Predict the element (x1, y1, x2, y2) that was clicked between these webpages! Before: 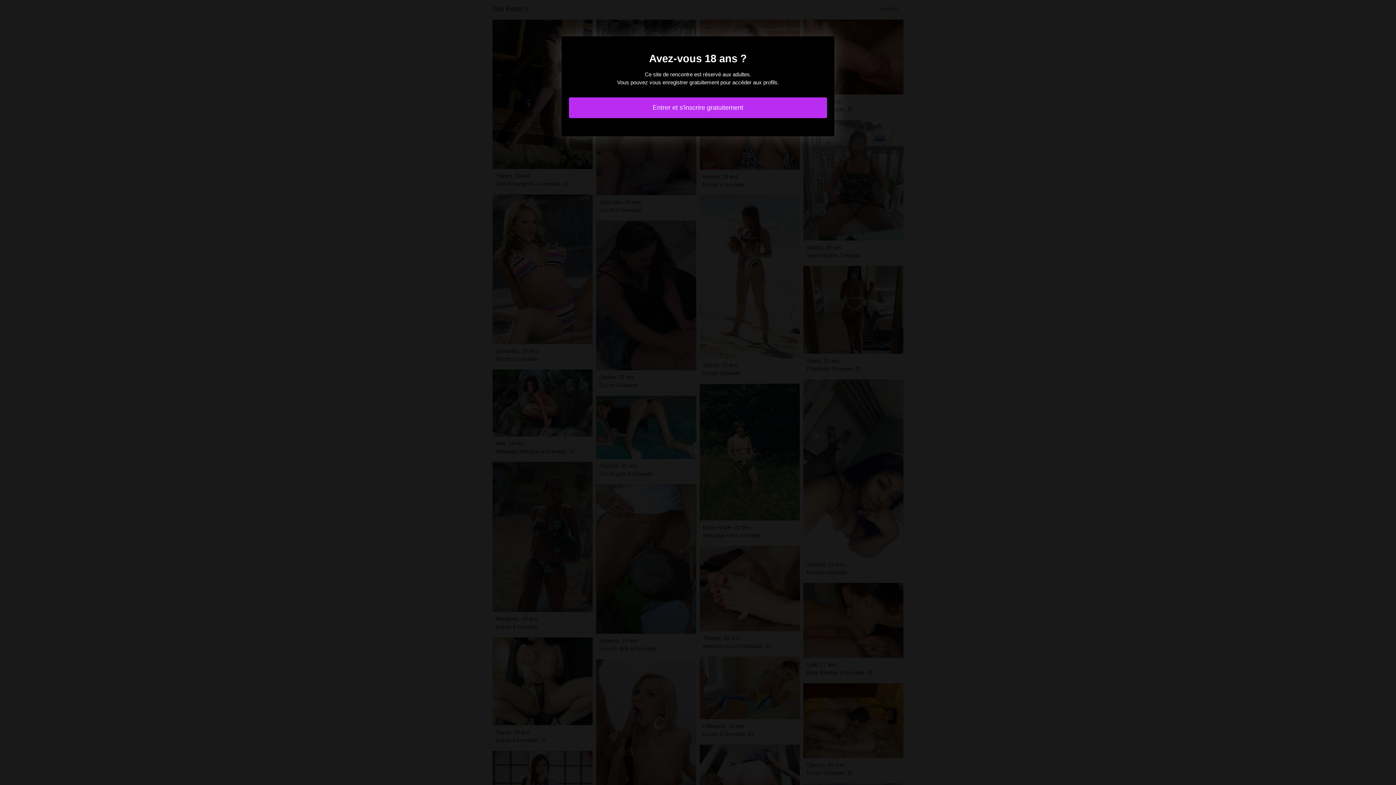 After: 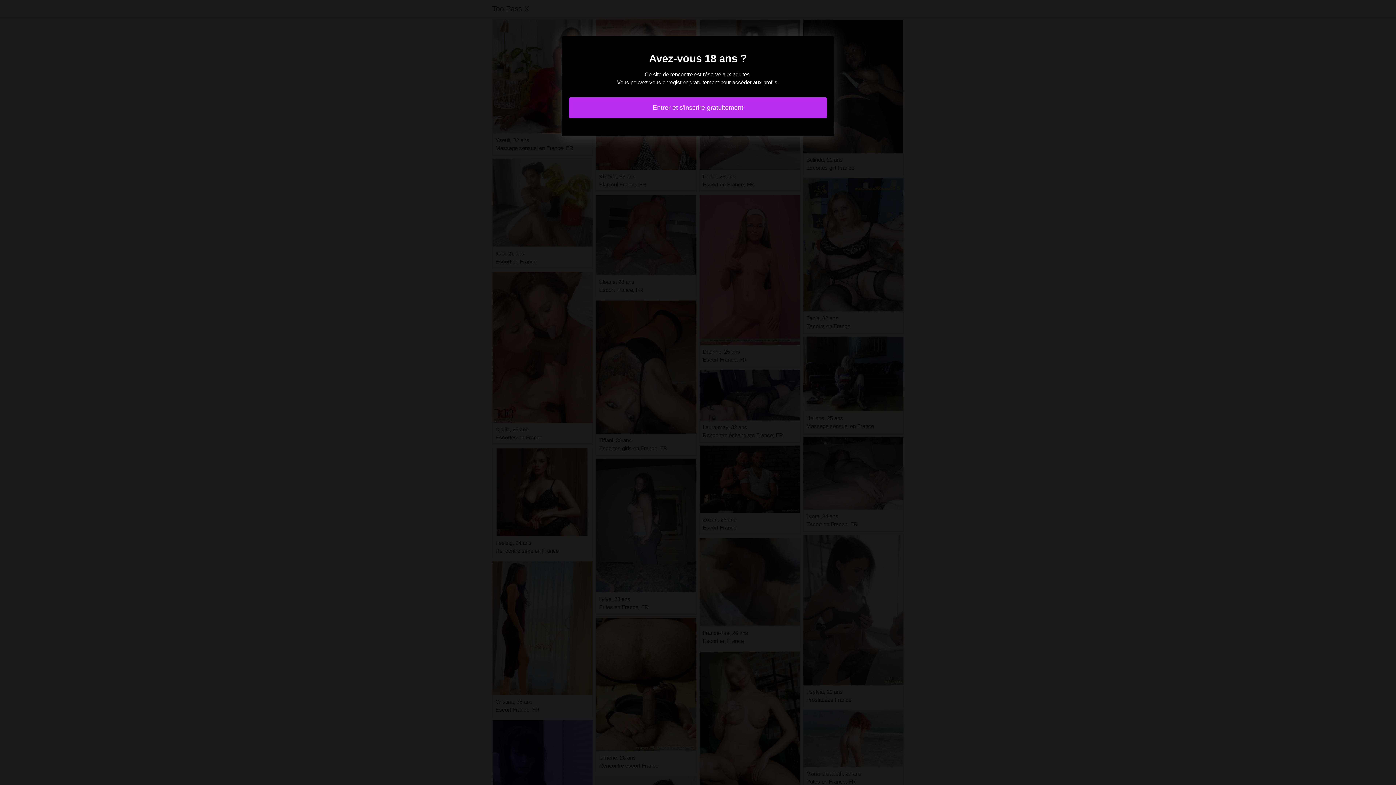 Action: bbox: (569, 97, 827, 118) label: Entrer et s'inscrire gratuitement